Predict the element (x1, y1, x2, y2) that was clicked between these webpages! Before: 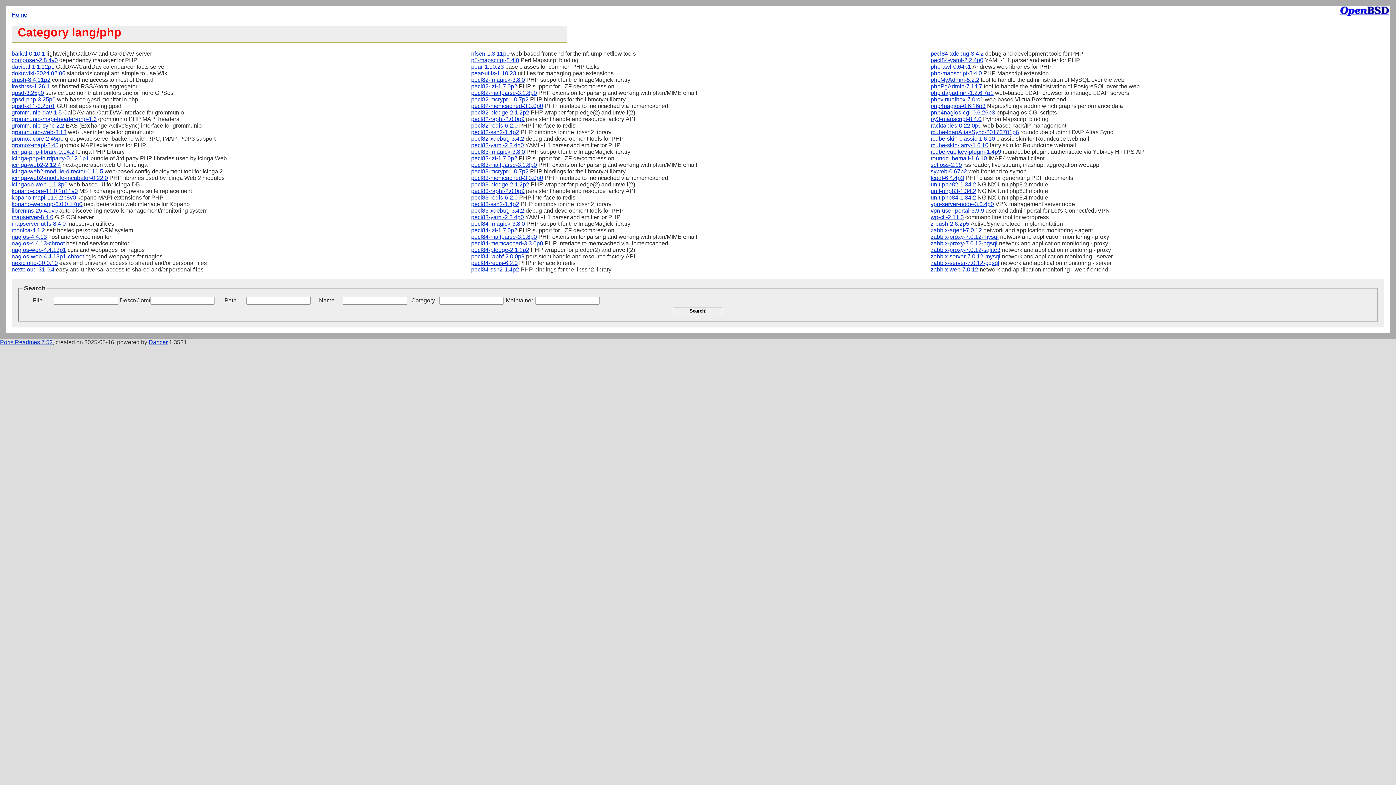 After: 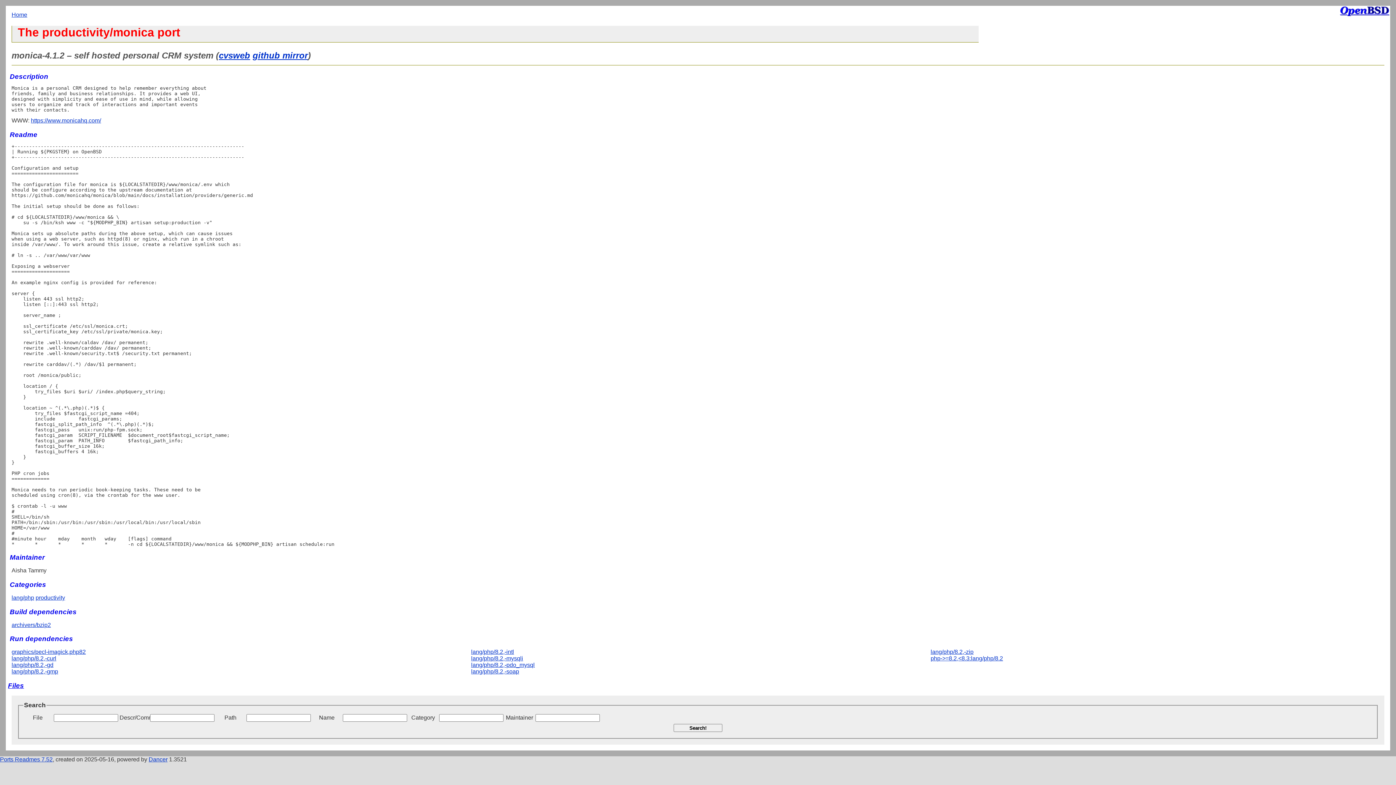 Action: bbox: (11, 227, 45, 233) label: monica-4.1.2